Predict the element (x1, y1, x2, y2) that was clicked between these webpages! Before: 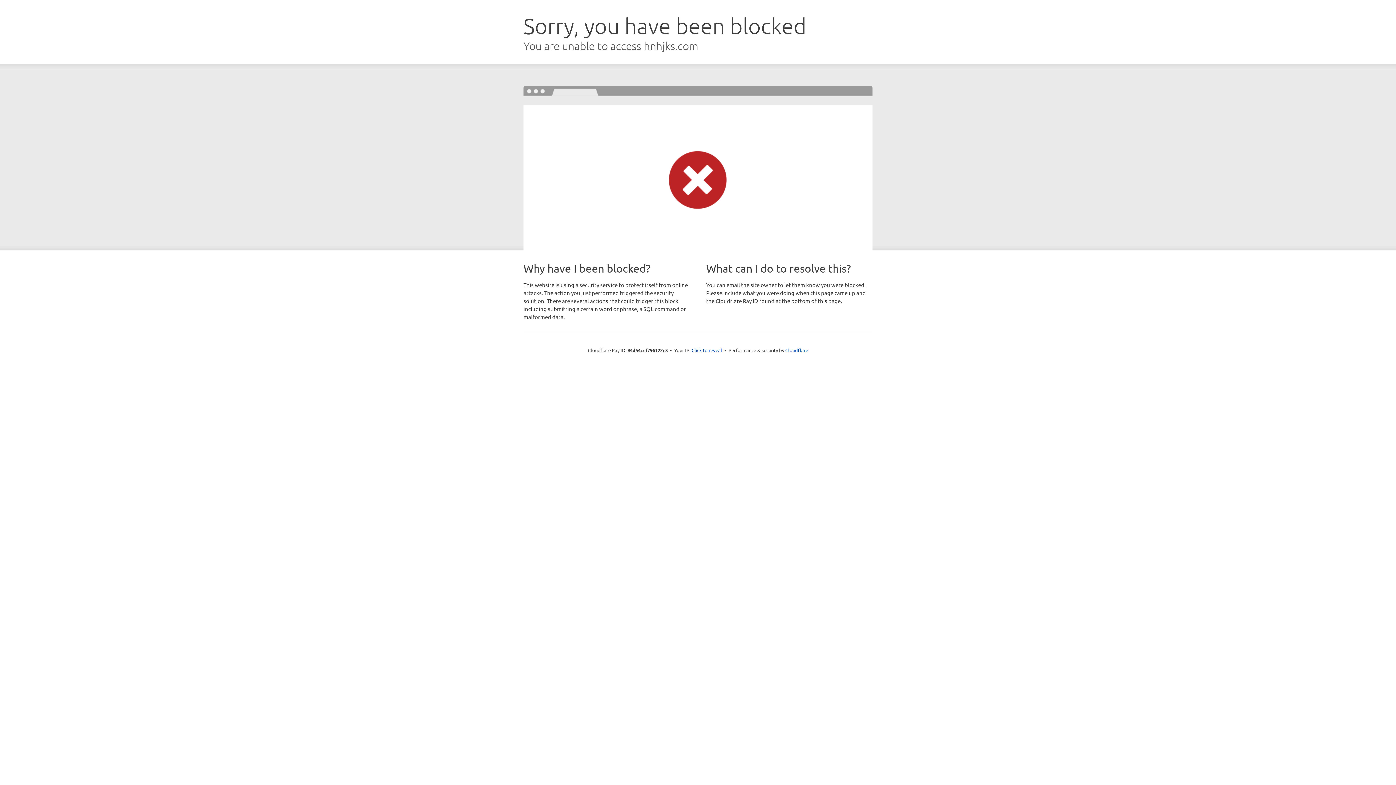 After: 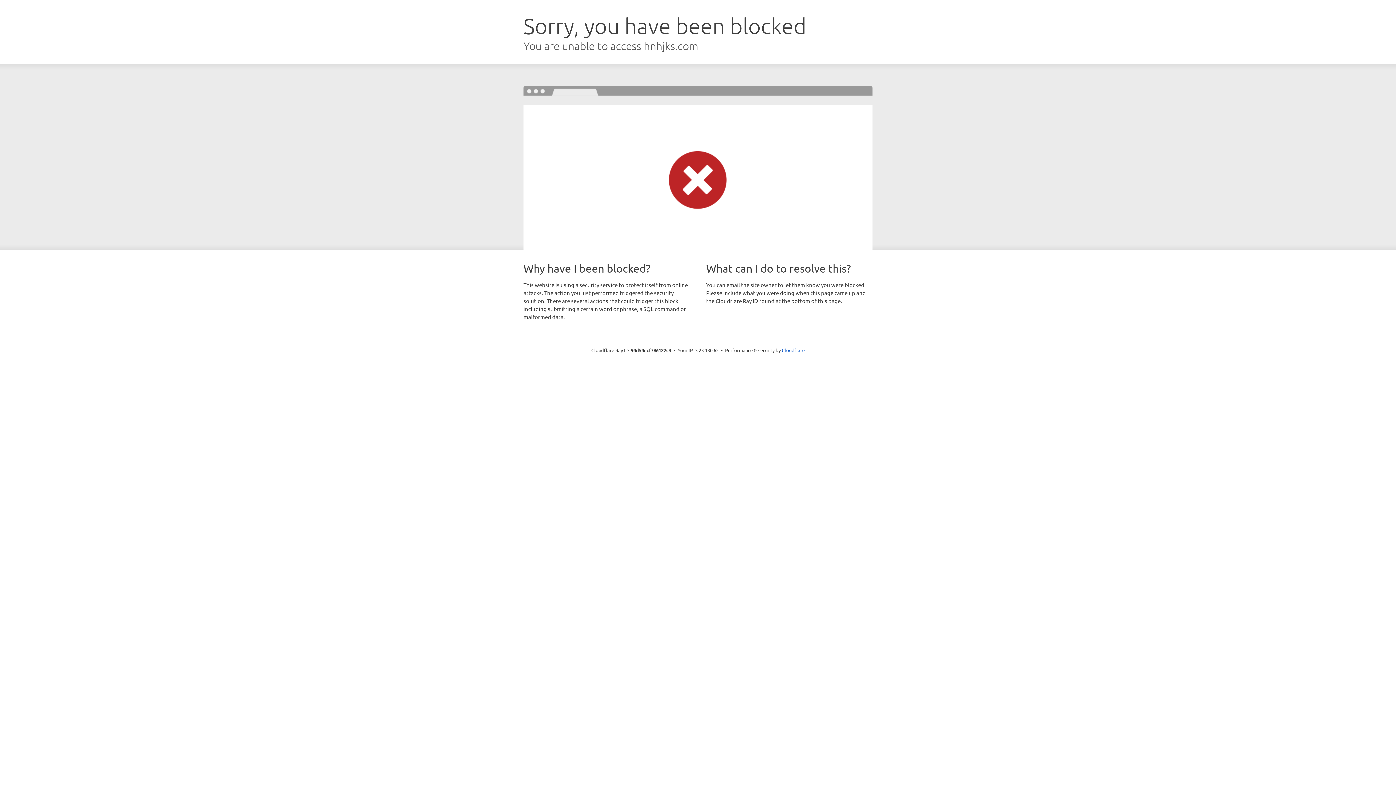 Action: label: Click to reveal bbox: (691, 346, 722, 353)